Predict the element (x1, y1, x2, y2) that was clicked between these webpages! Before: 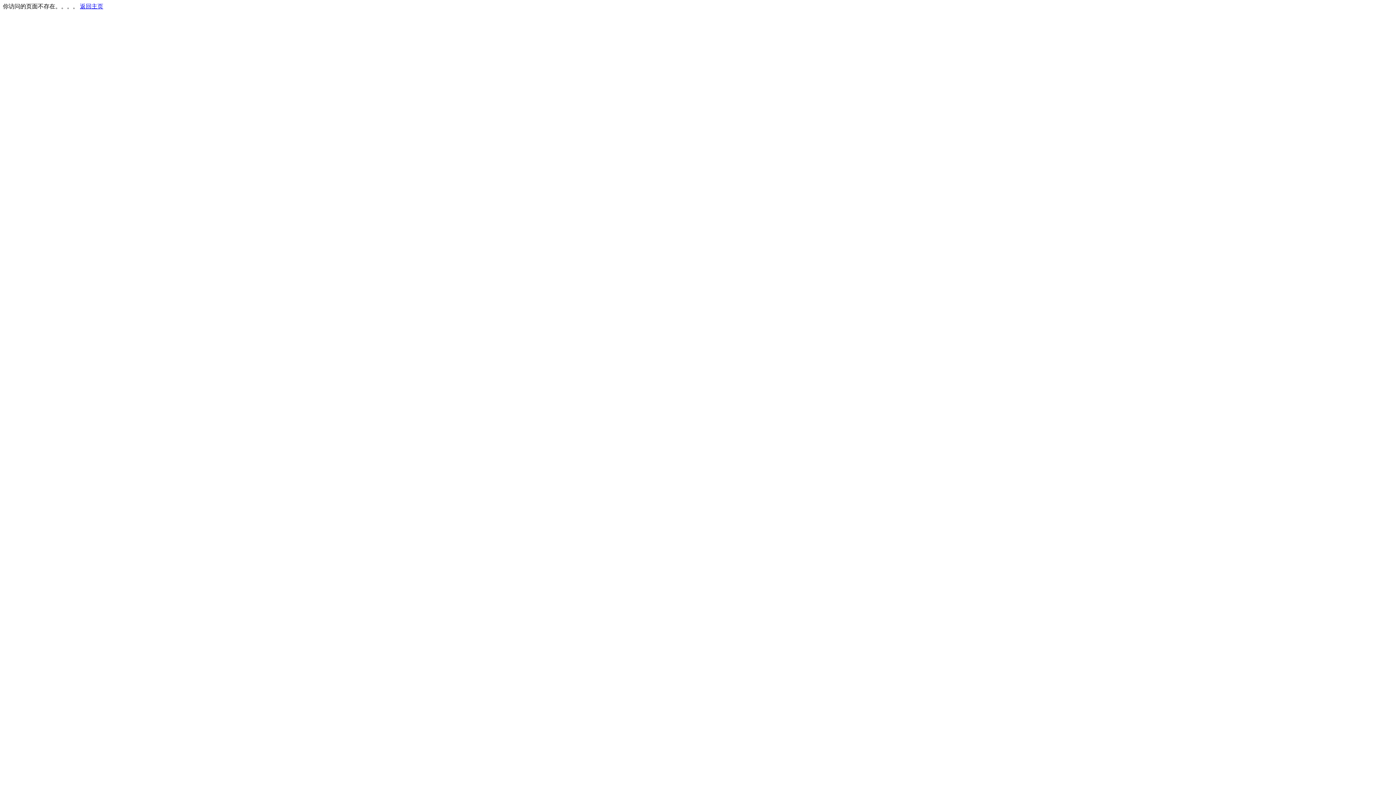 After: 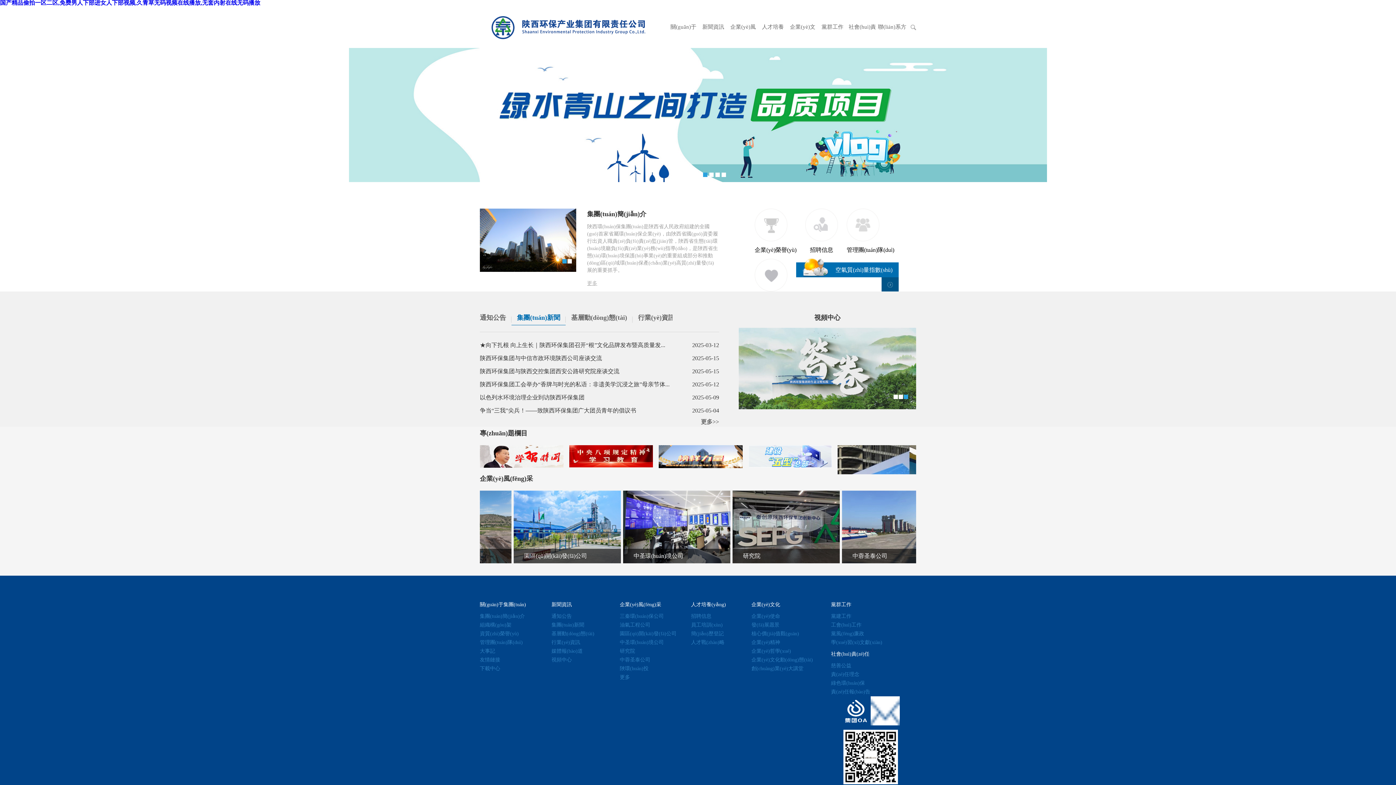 Action: label: 返回主页 bbox: (80, 3, 103, 9)